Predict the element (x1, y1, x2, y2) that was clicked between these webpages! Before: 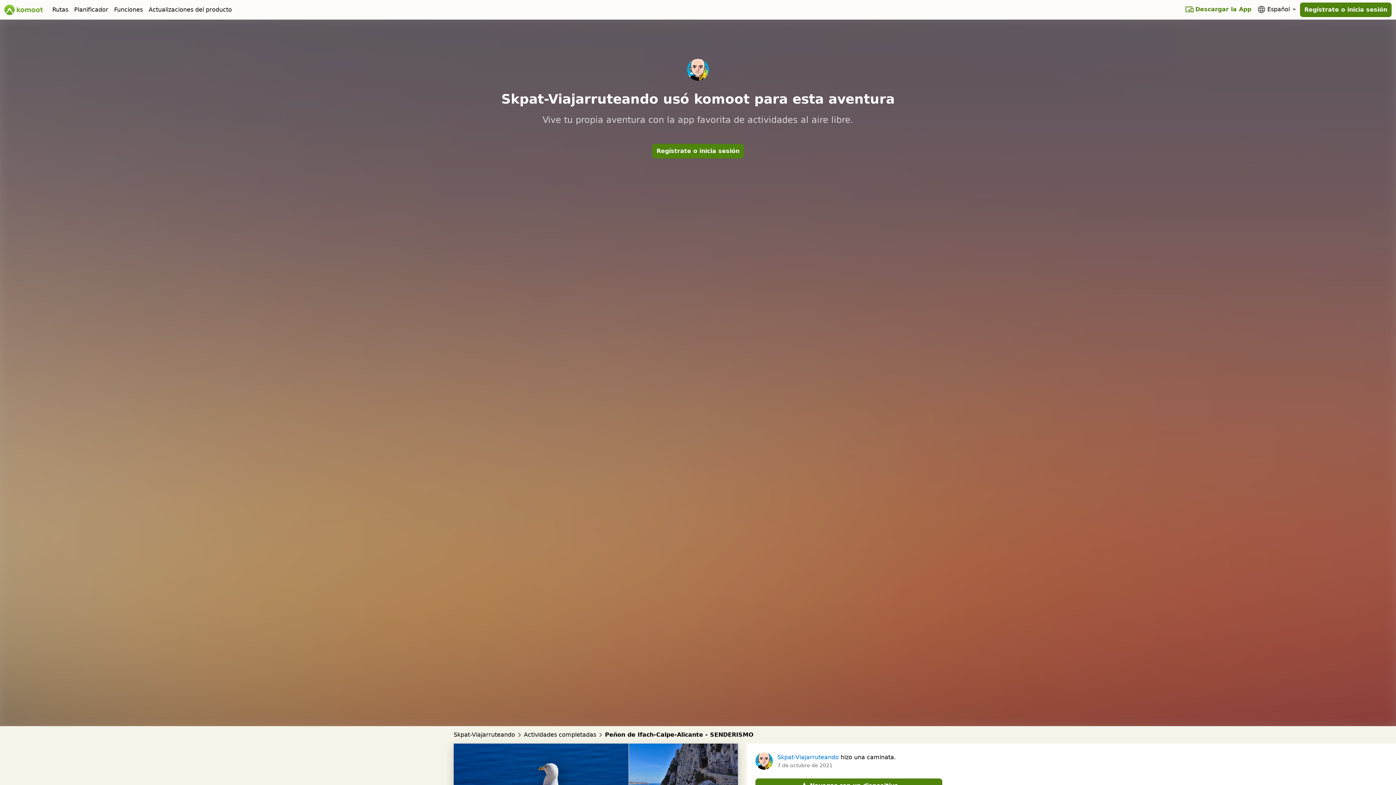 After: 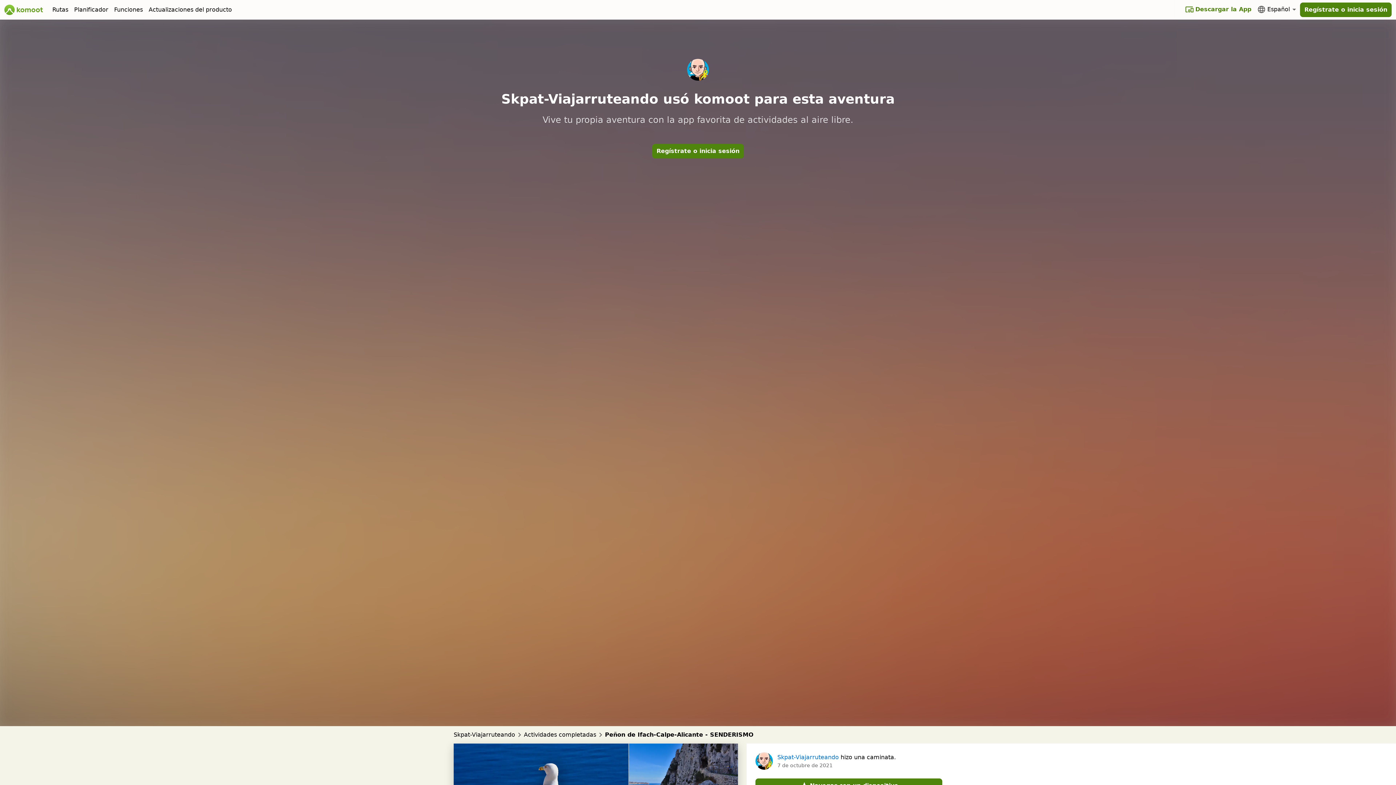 Action: label: Regístrate o inicia sesión bbox: (1300, 2, 1392, 17)